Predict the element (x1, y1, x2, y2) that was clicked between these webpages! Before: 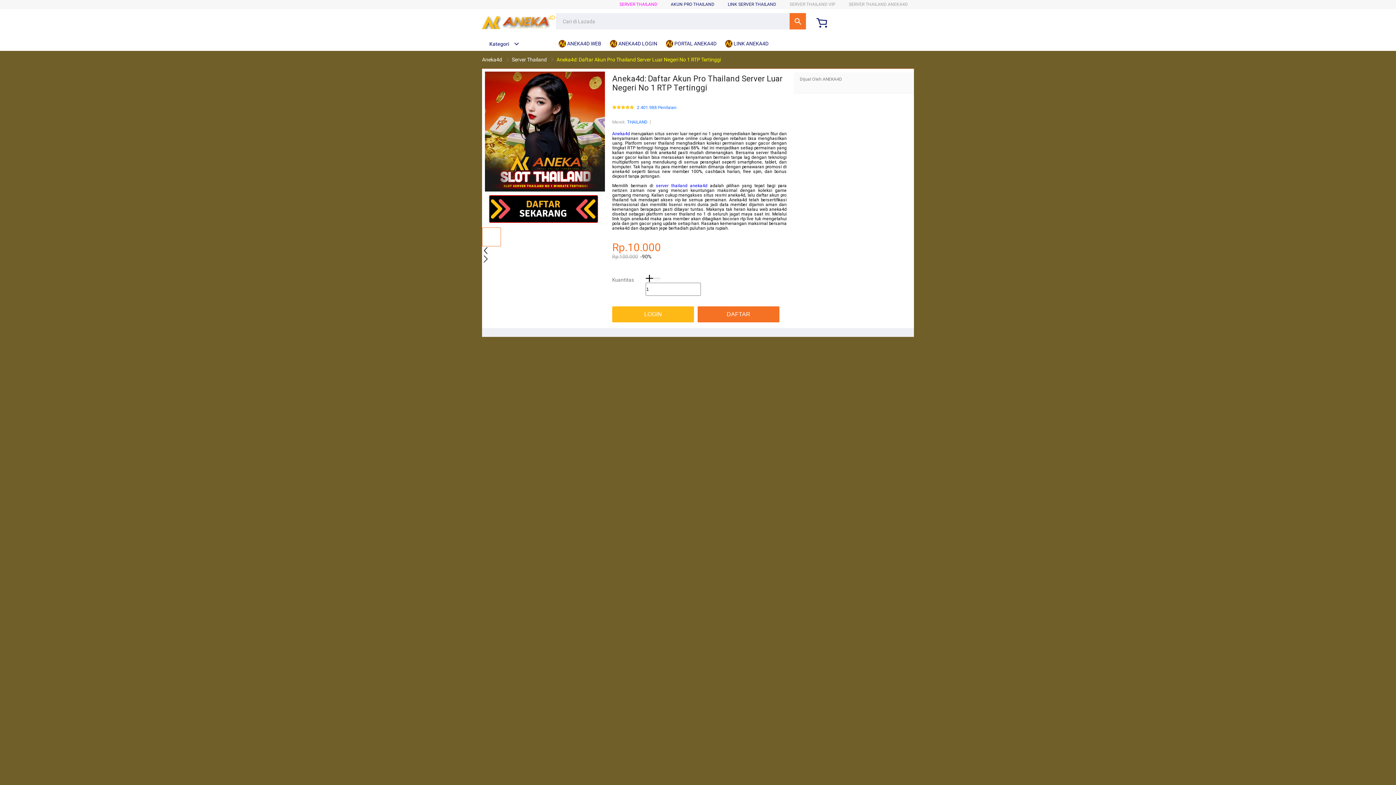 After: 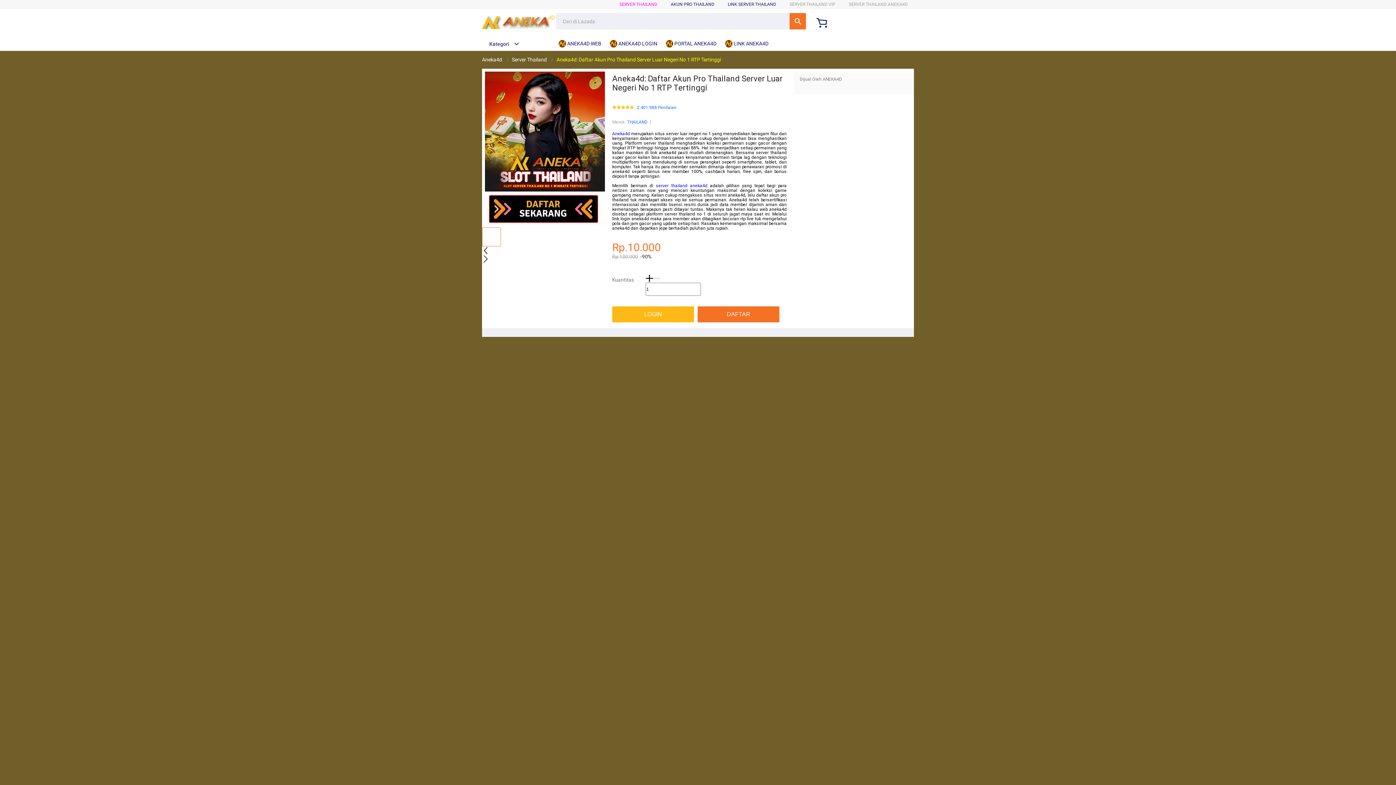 Action: bbox: (510, 56, 548, 62) label: Server Thailand